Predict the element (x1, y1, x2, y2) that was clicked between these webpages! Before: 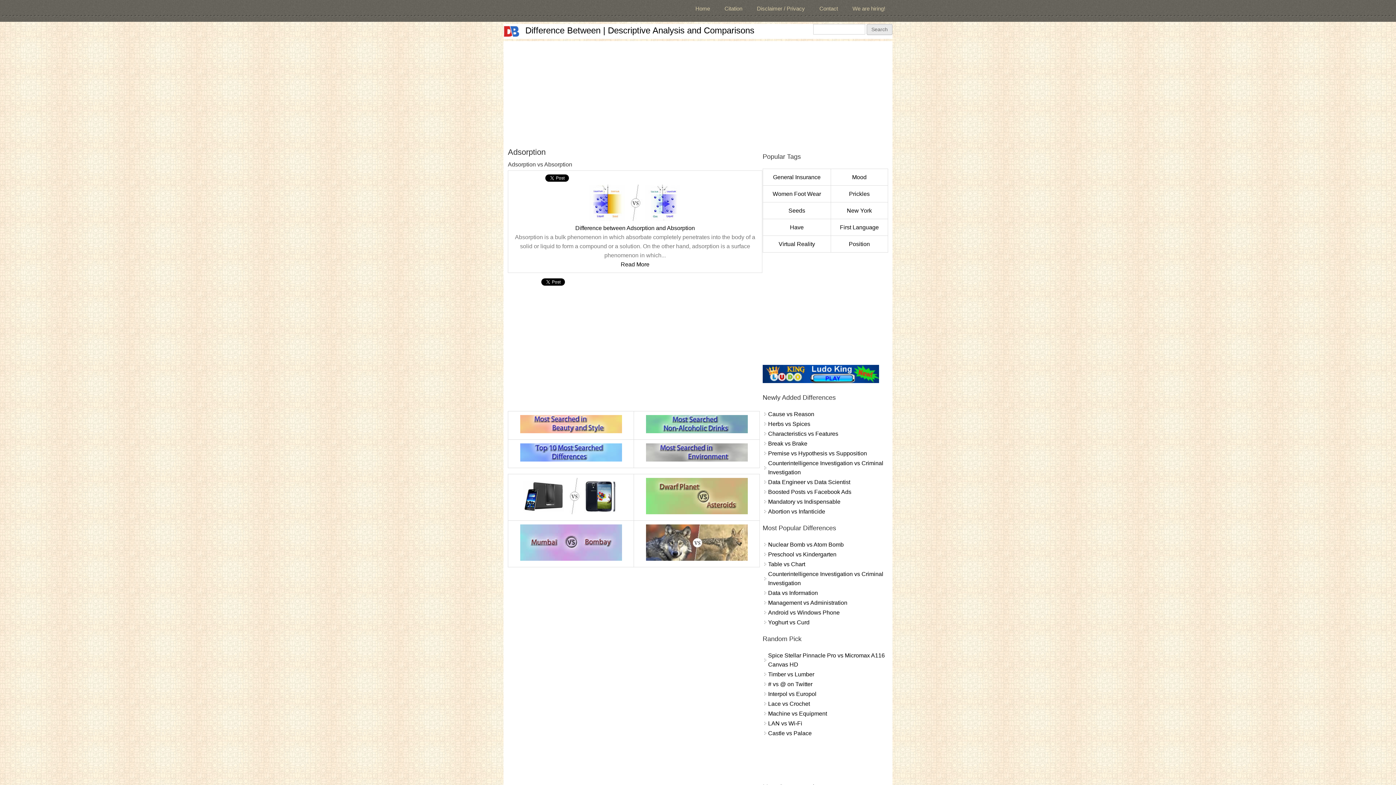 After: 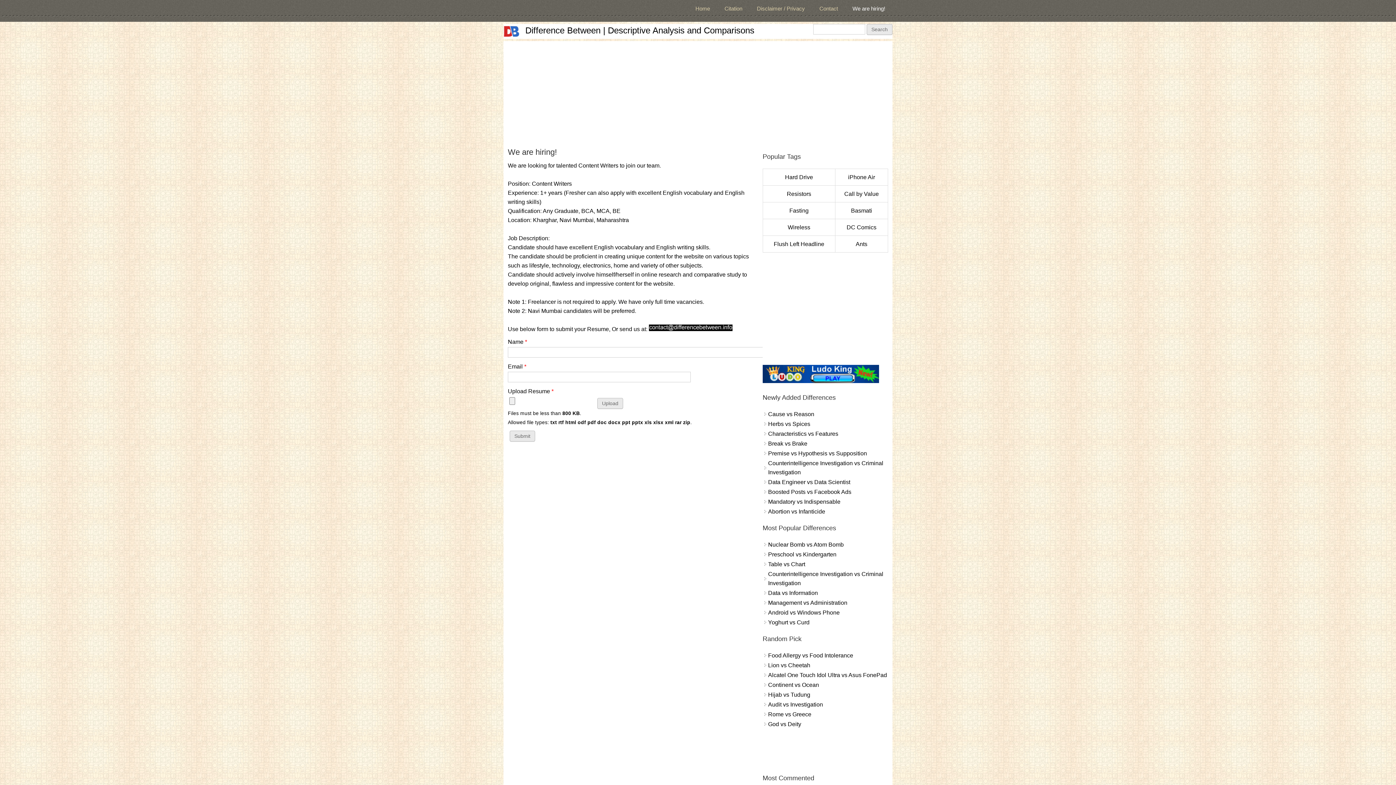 Action: label: We are hiring! bbox: (845, 0, 892, 17)